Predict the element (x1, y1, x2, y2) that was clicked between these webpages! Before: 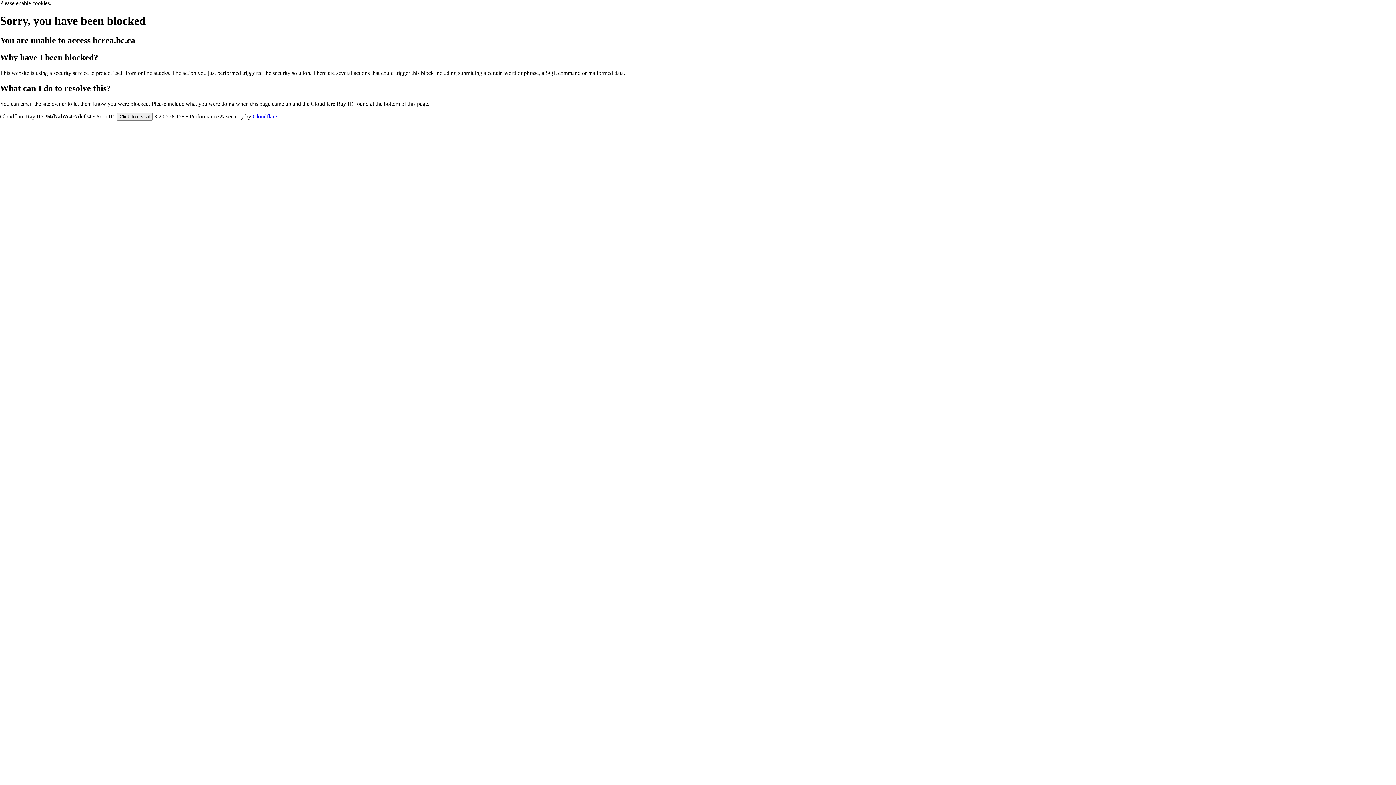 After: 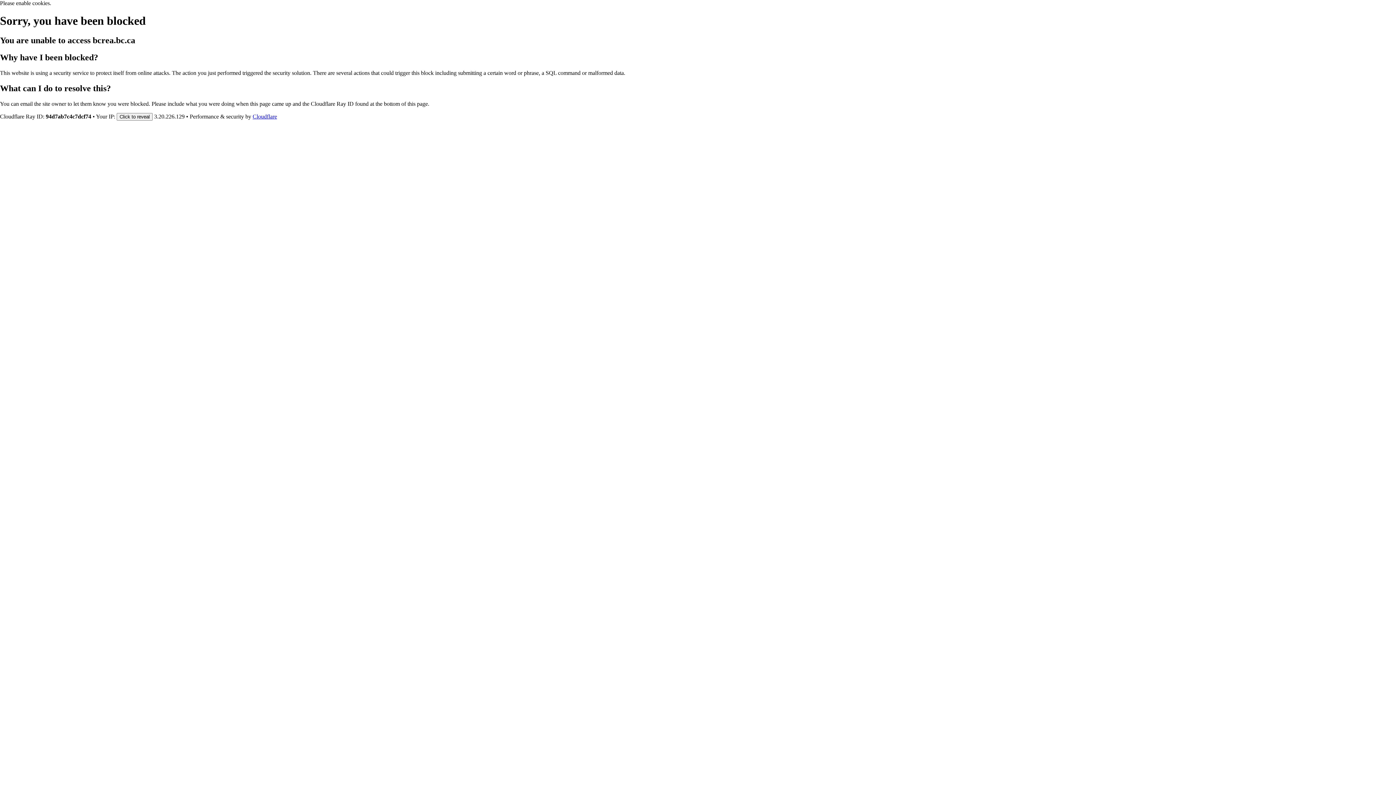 Action: bbox: (252, 113, 277, 119) label: Cloudflare